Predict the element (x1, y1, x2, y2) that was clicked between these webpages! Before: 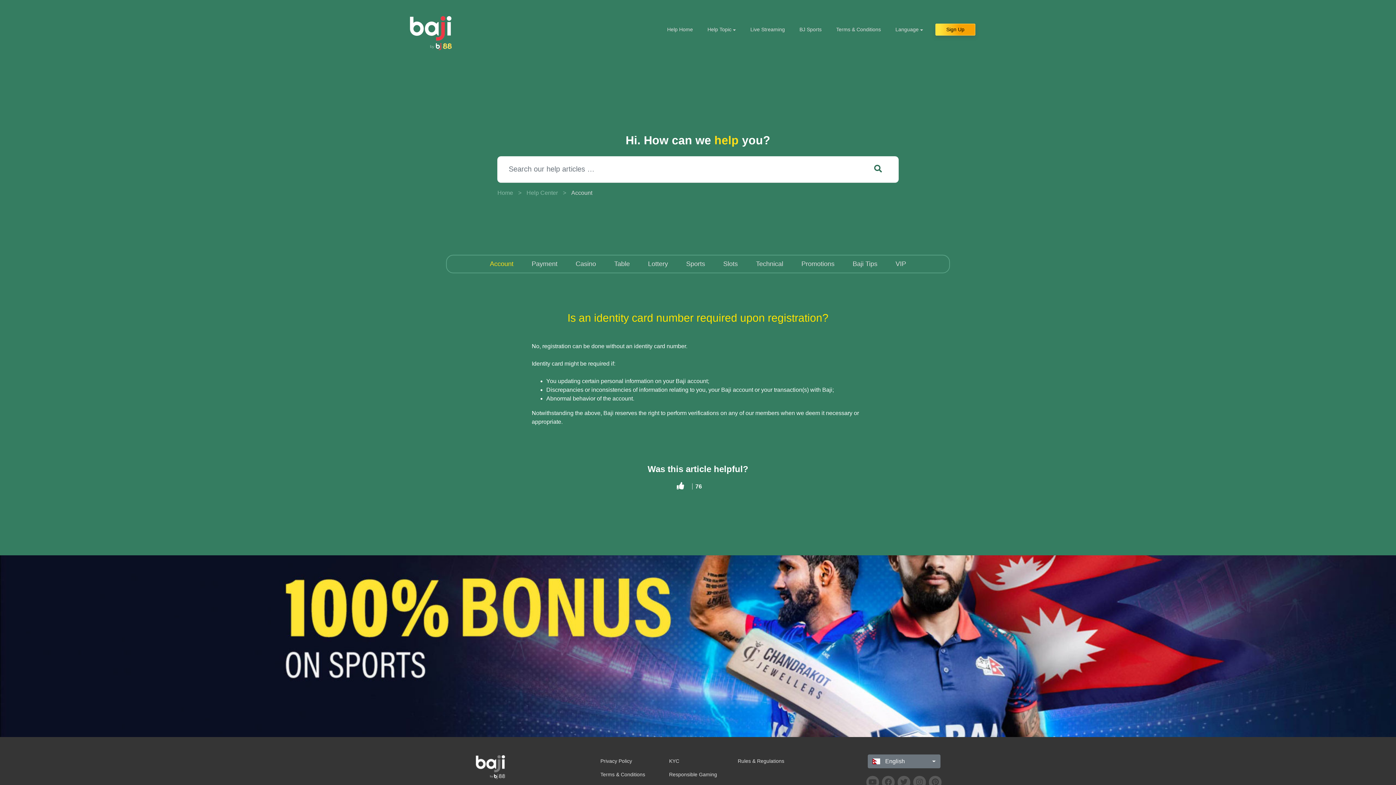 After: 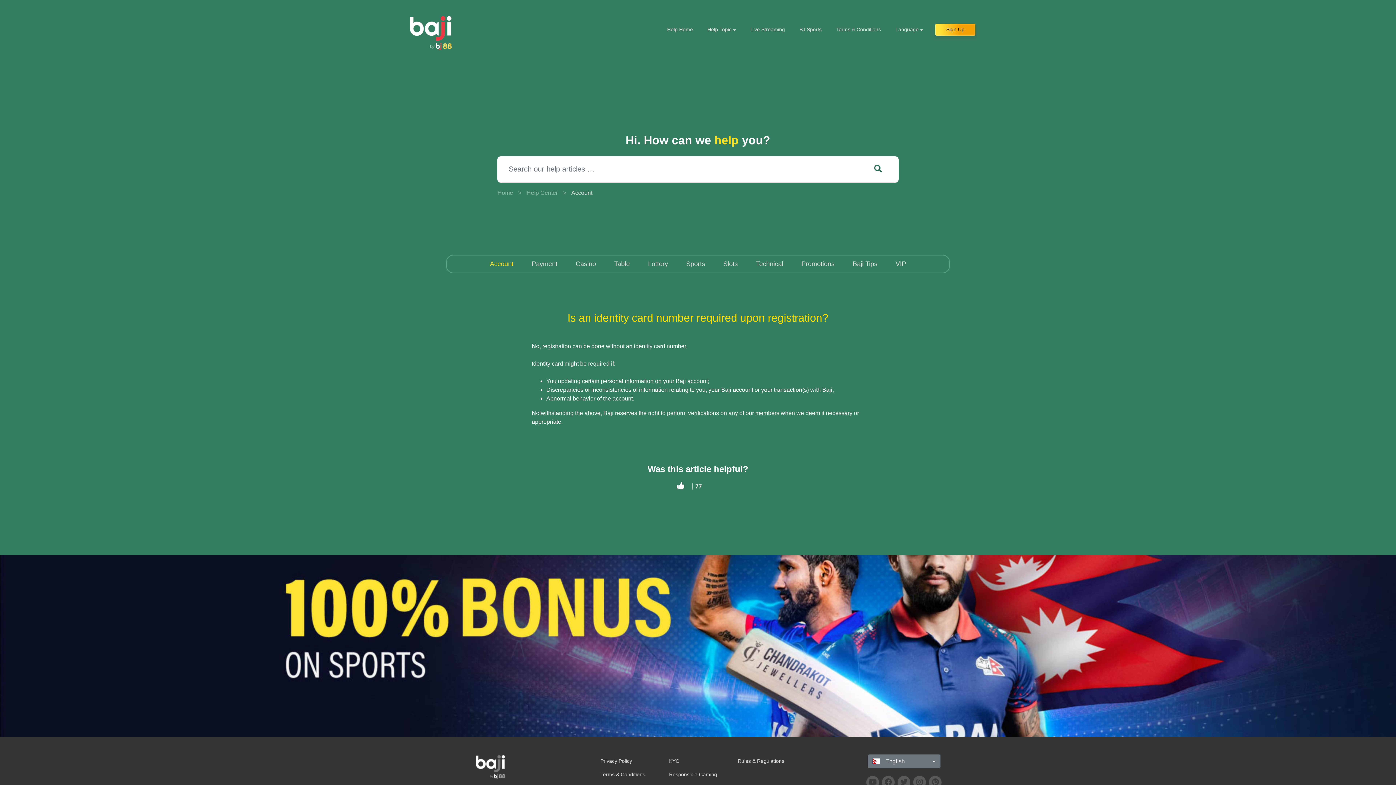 Action: label:  76 bbox: (668, 479, 710, 494)